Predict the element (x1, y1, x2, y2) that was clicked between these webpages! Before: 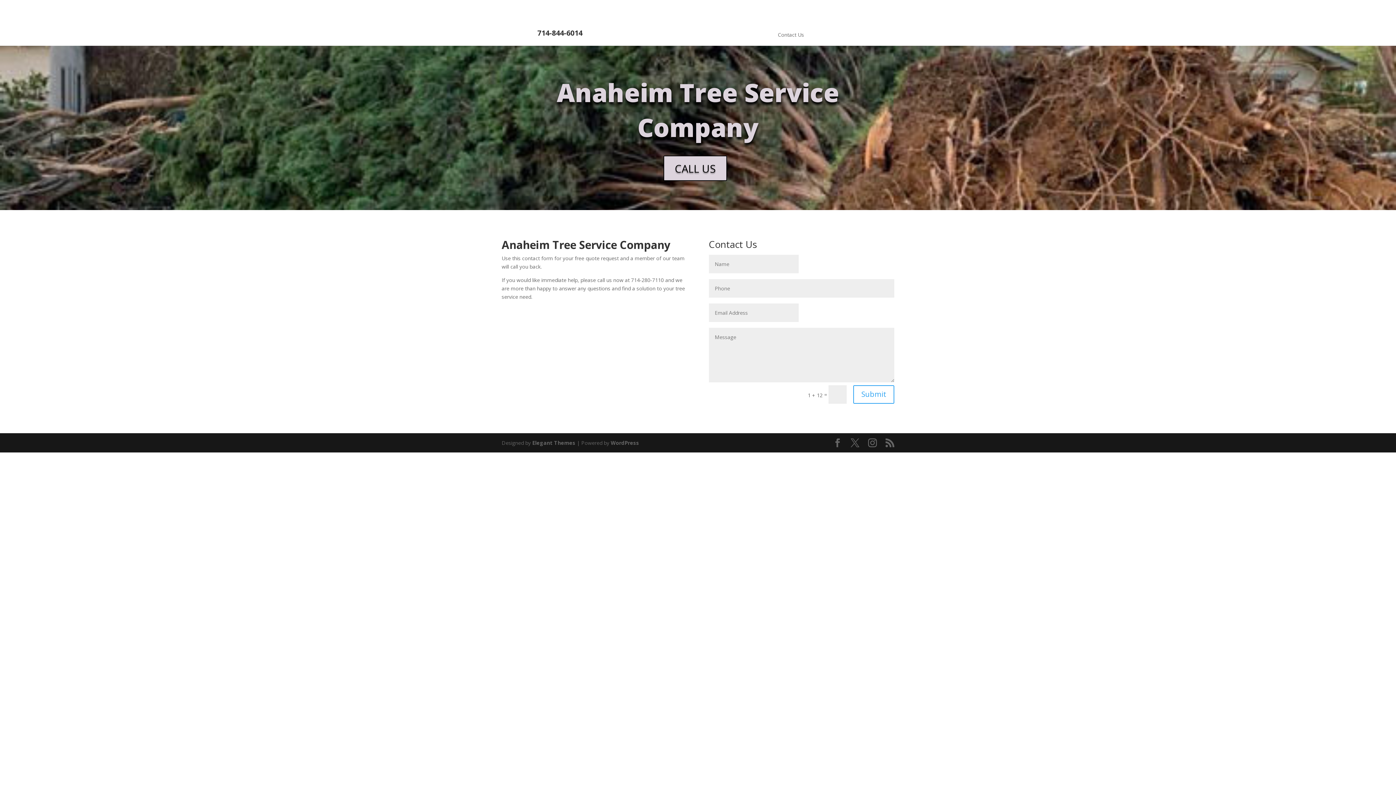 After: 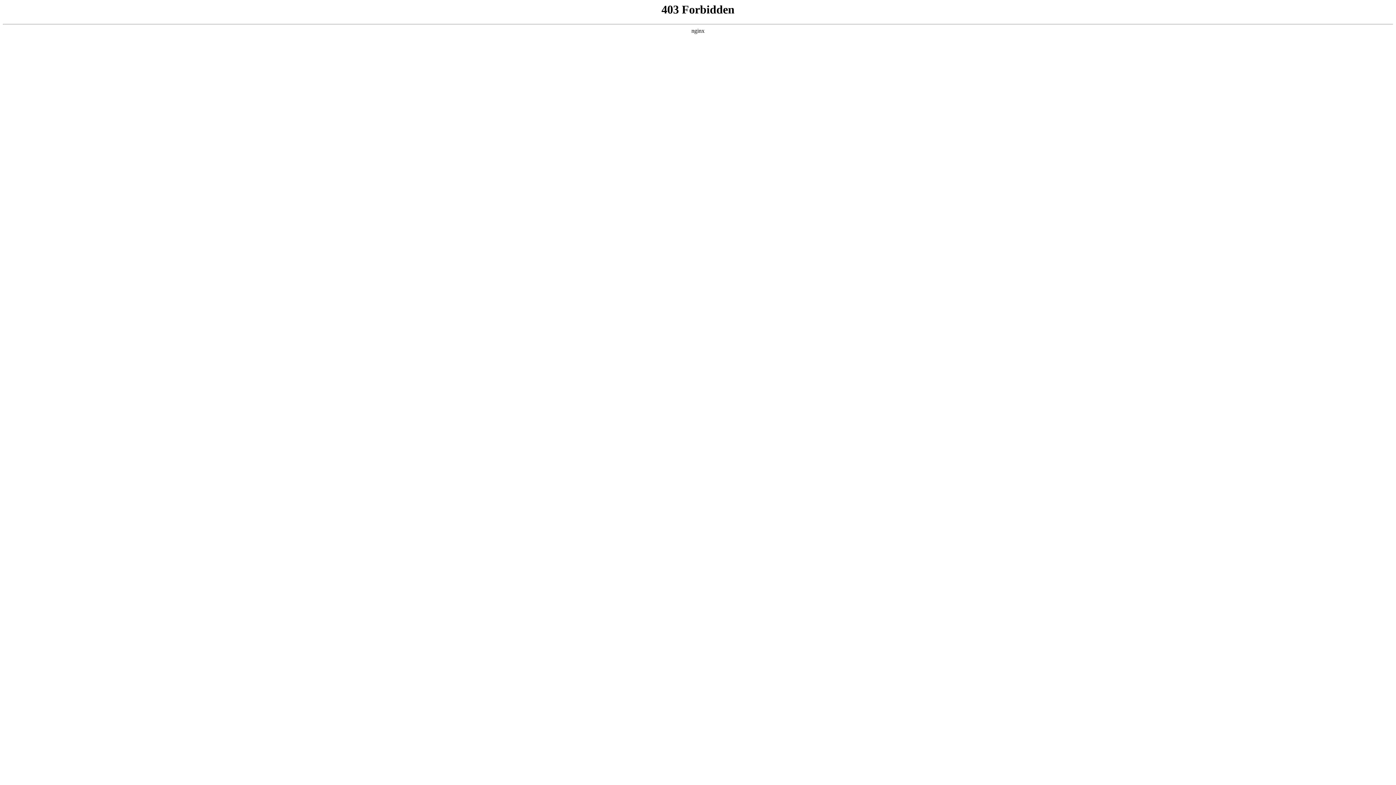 Action: label: WordPress bbox: (610, 439, 639, 446)